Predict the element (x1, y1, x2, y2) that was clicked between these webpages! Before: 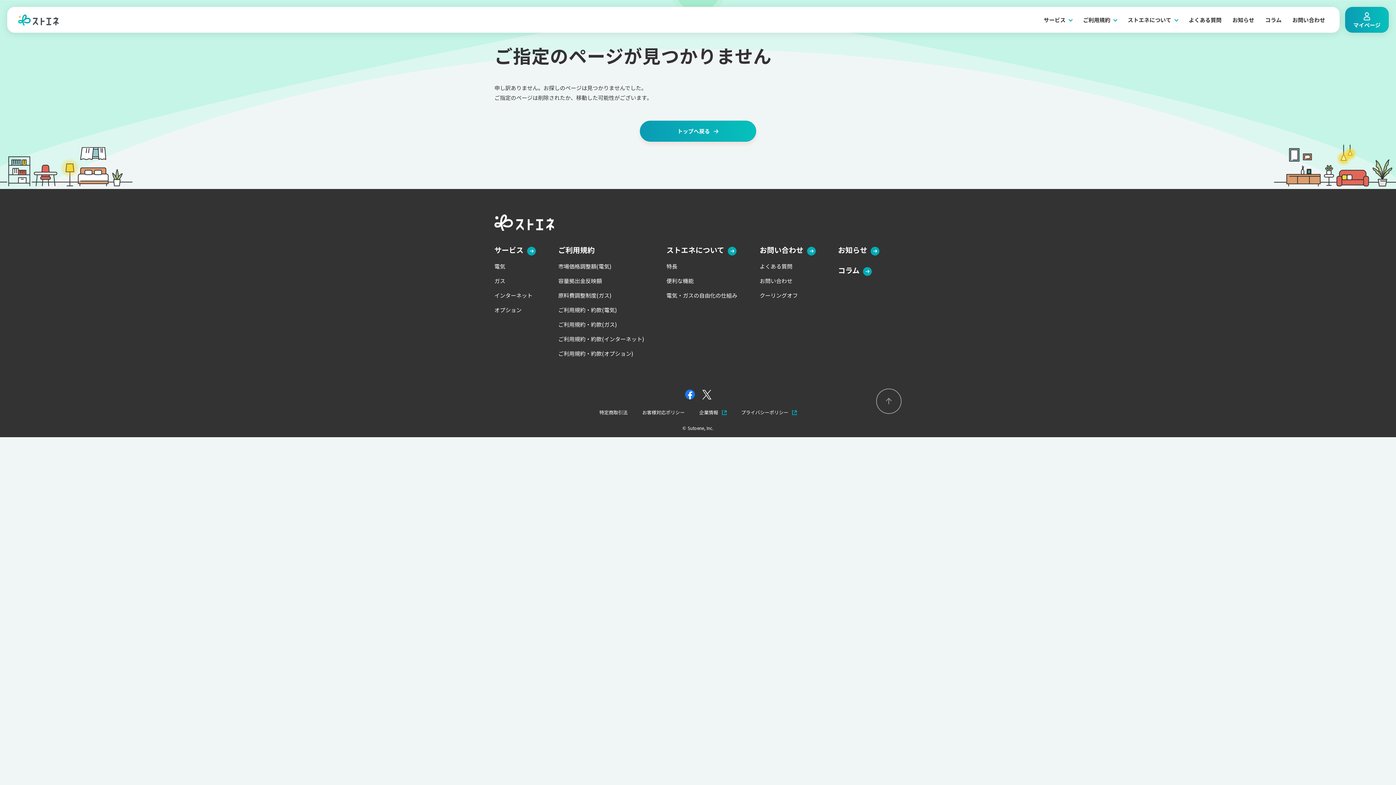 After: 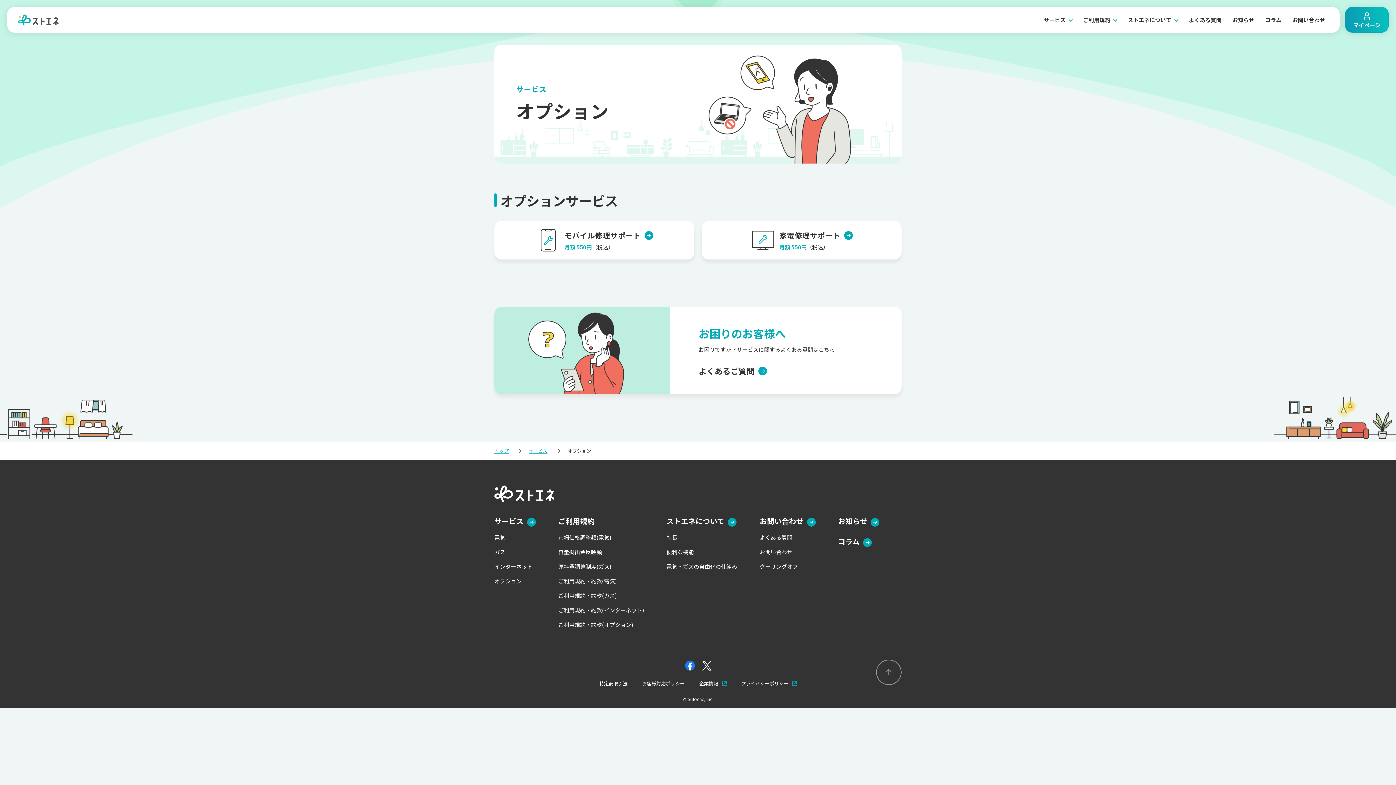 Action: bbox: (494, 306, 521, 313) label: オプション